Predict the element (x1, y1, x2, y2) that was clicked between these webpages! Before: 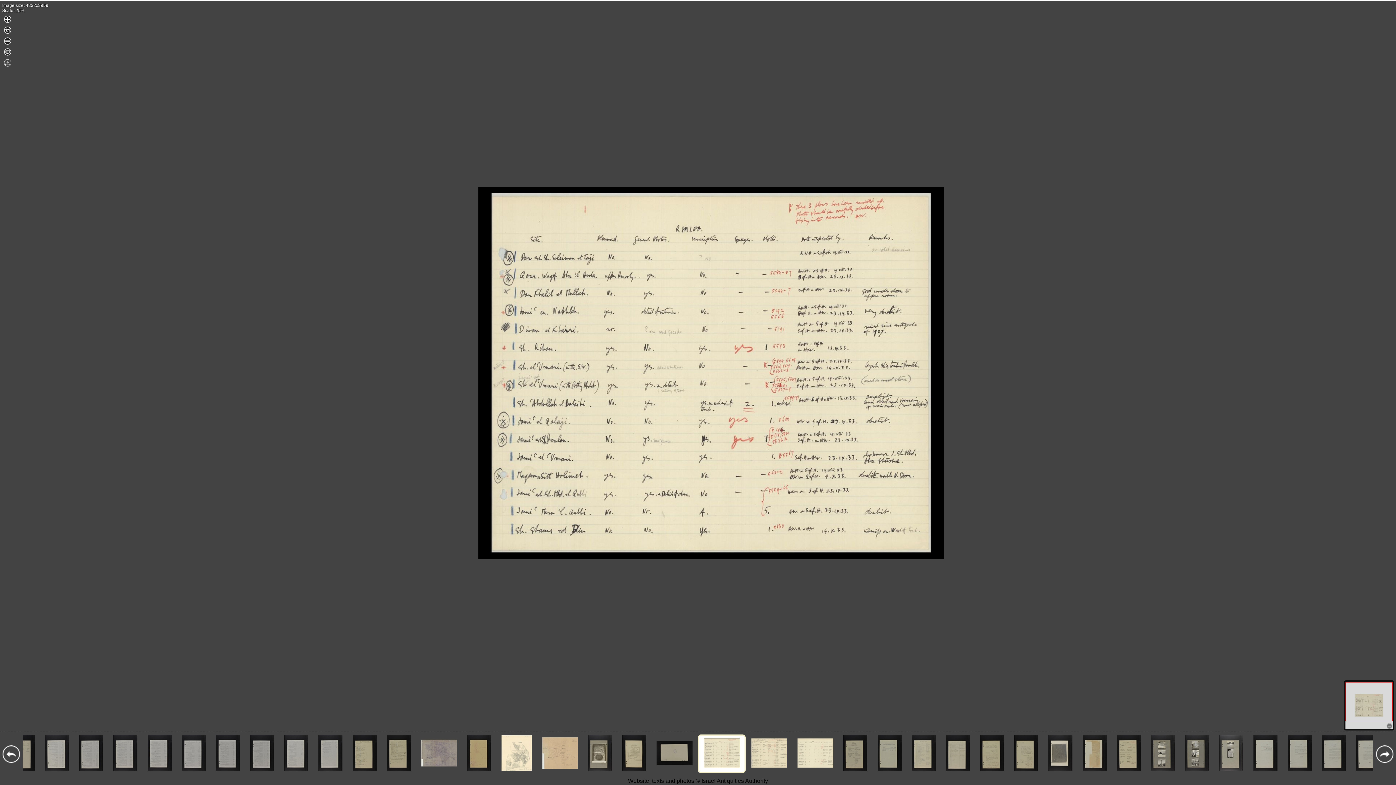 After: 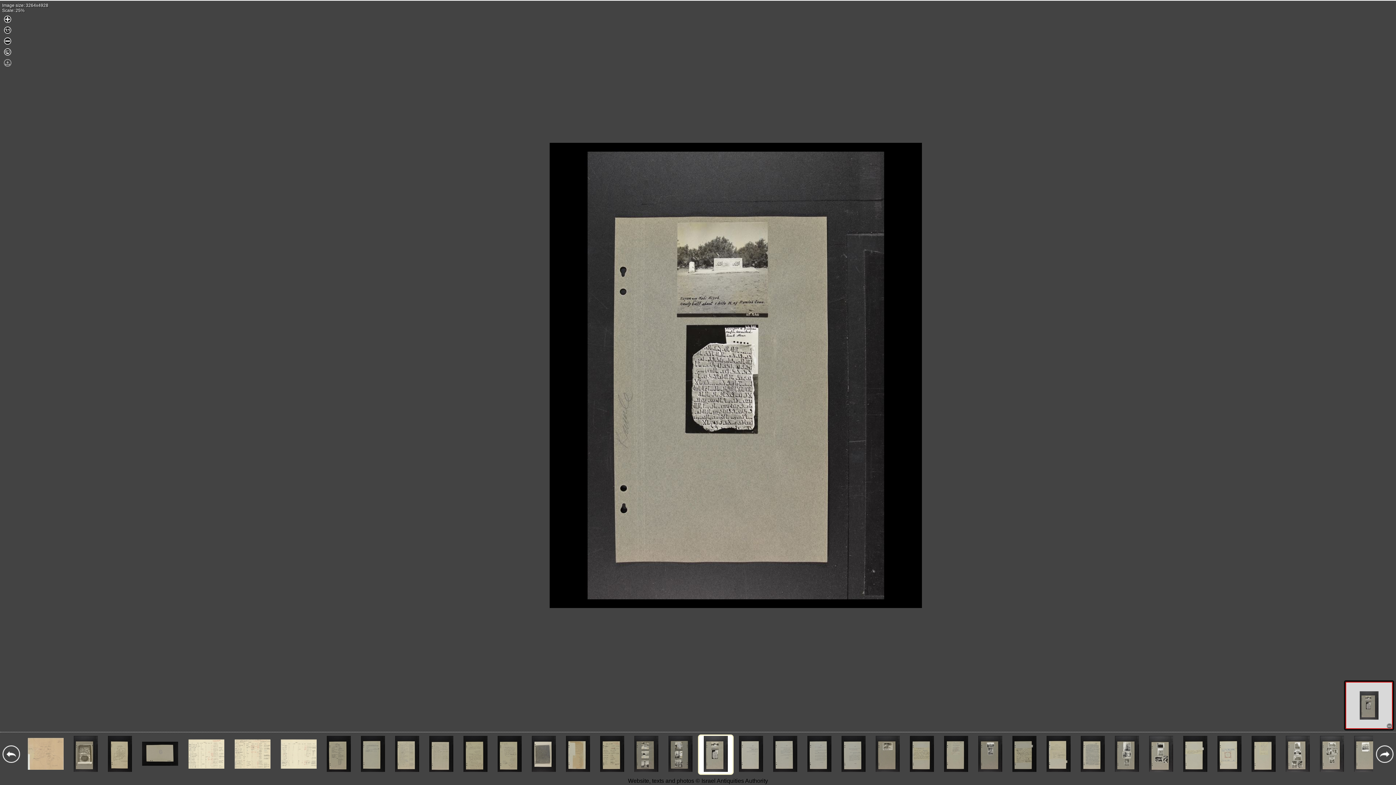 Action: bbox: (1220, 766, 1244, 772)